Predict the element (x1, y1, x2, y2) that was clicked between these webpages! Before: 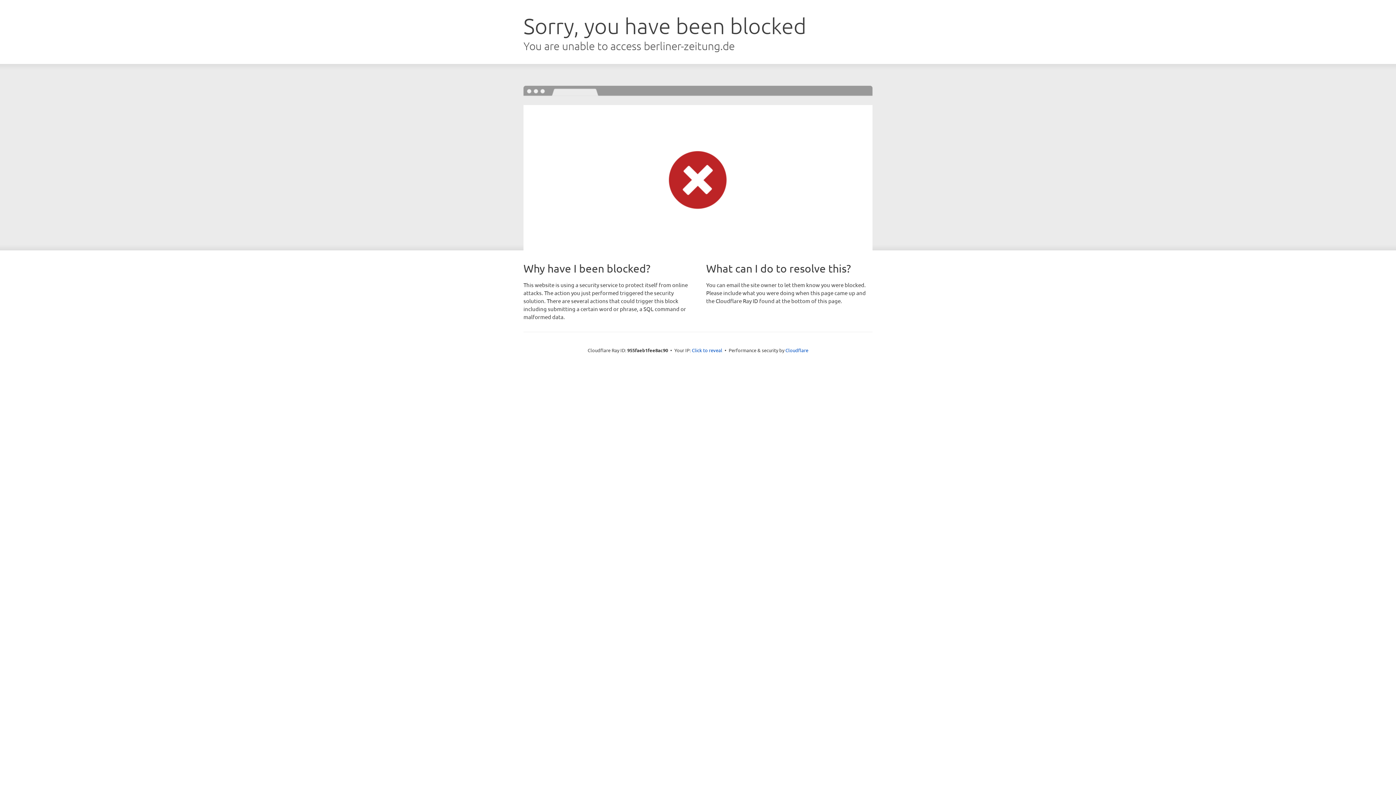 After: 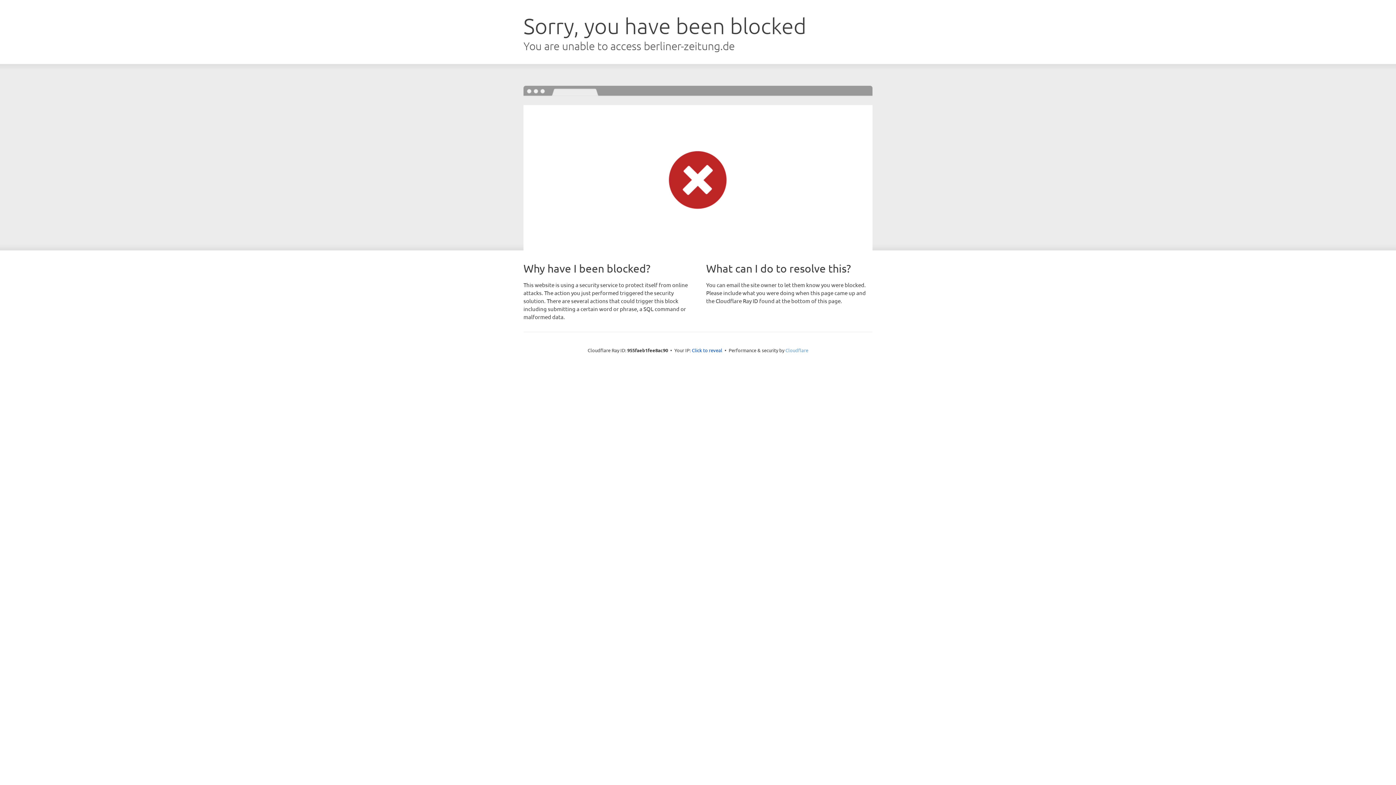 Action: bbox: (785, 347, 808, 353) label: Cloudflare